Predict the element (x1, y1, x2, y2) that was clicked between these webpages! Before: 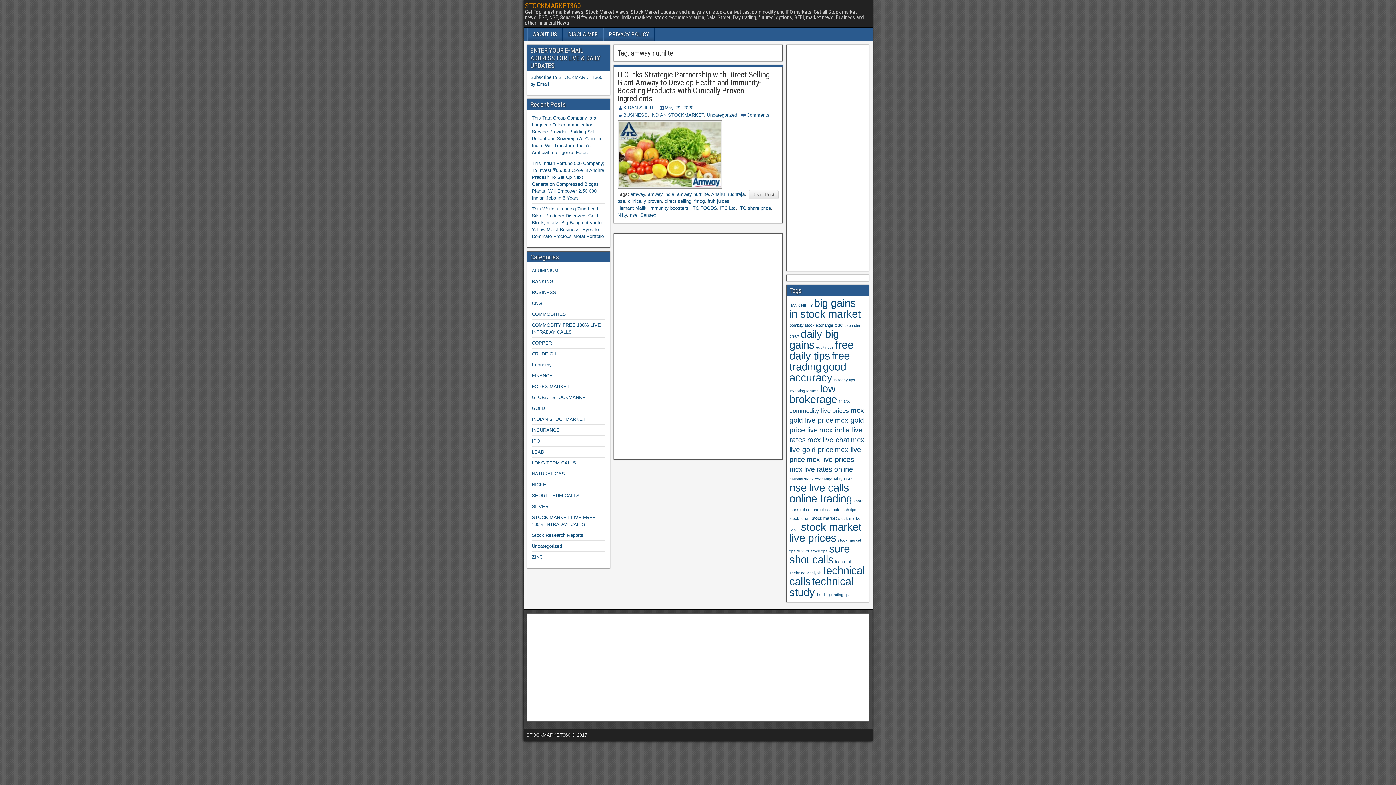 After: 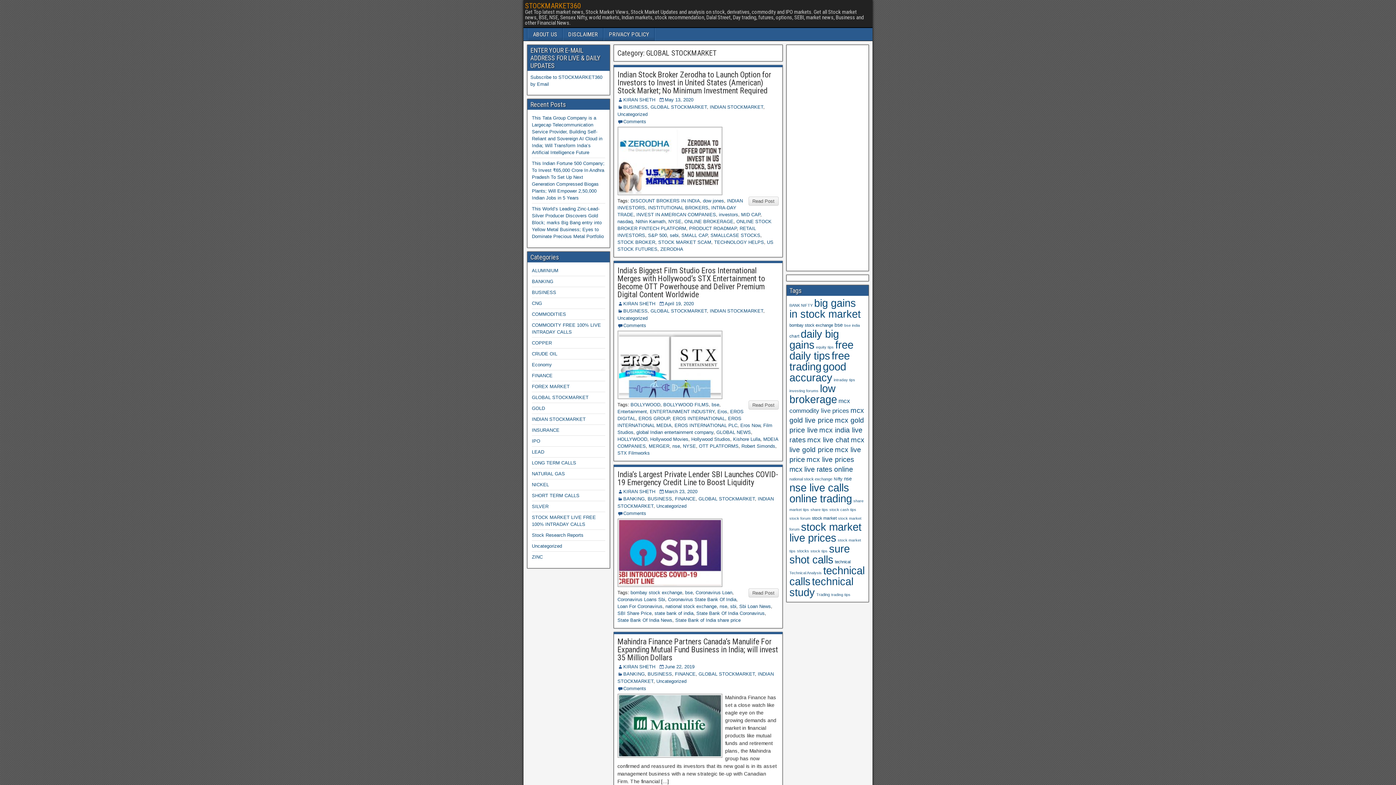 Action: bbox: (532, 394, 588, 400) label: GLOBAL STOCKMARKET